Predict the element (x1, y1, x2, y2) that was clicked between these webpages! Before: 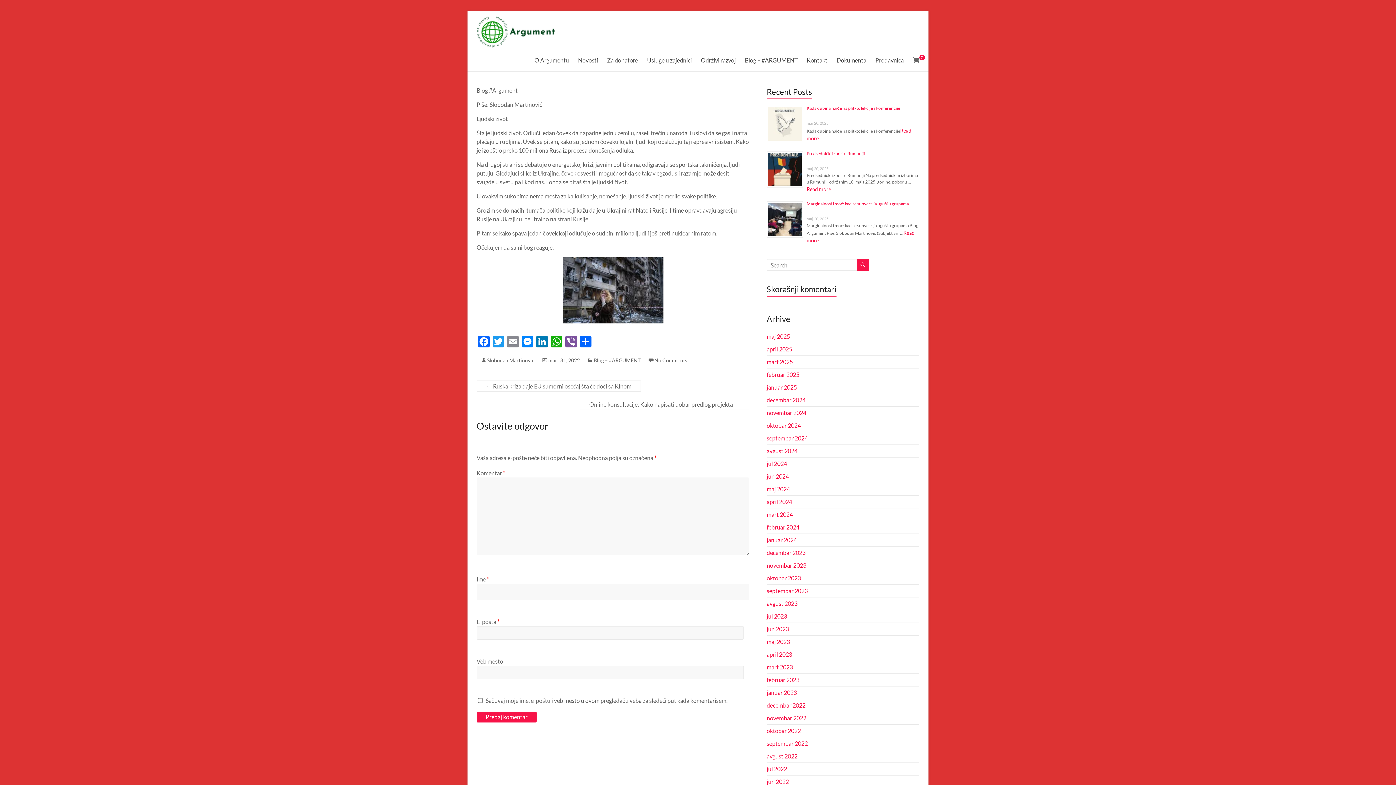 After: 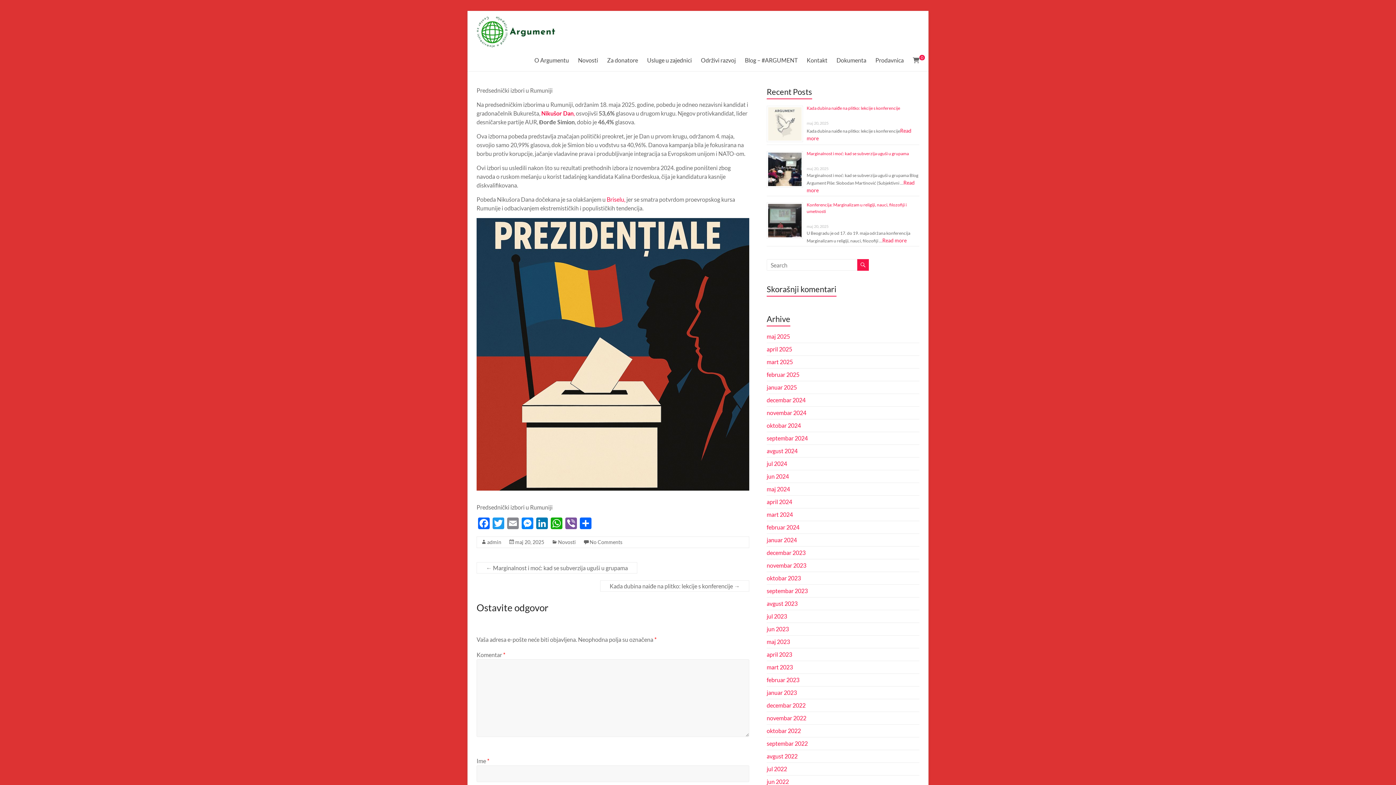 Action: bbox: (806, 150, 865, 156) label: Predsednički izbori u Rumuniji